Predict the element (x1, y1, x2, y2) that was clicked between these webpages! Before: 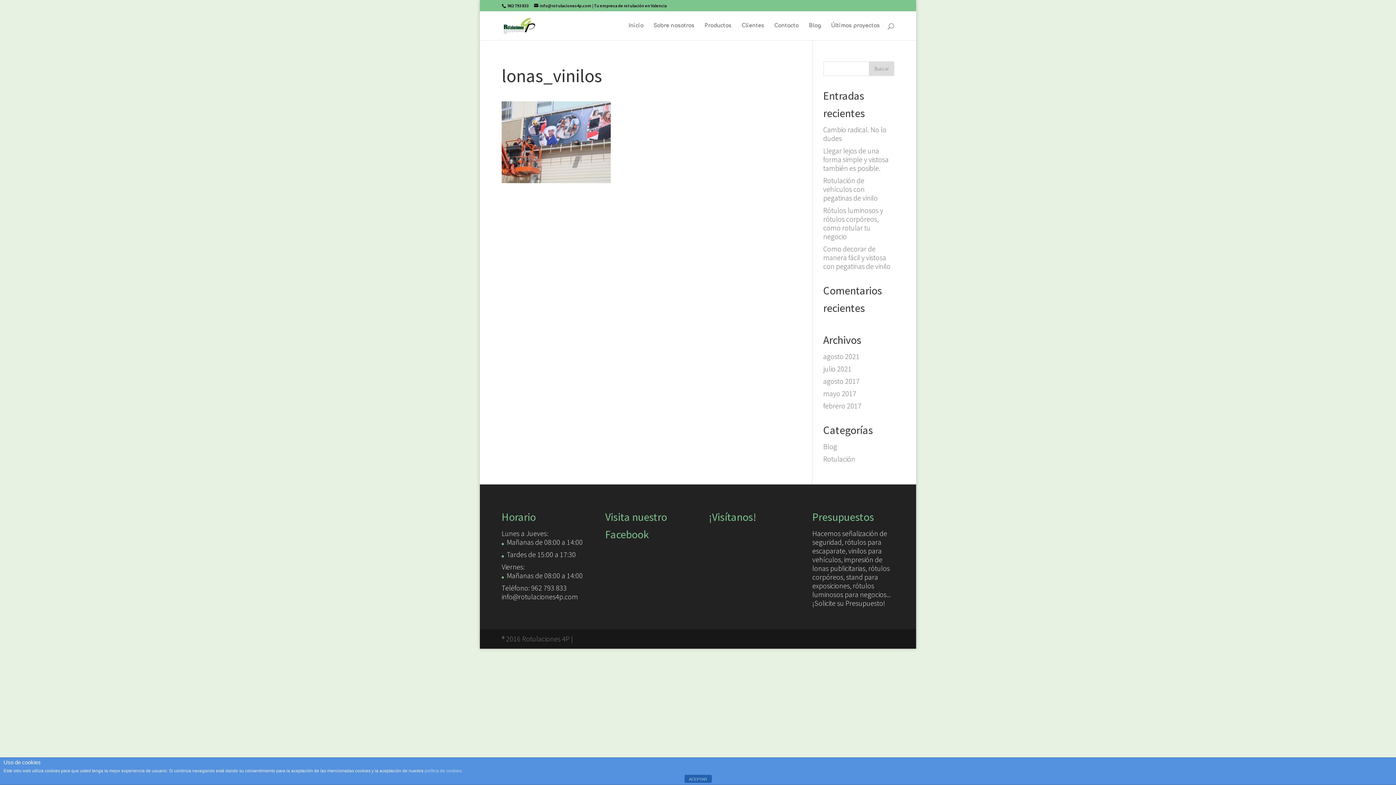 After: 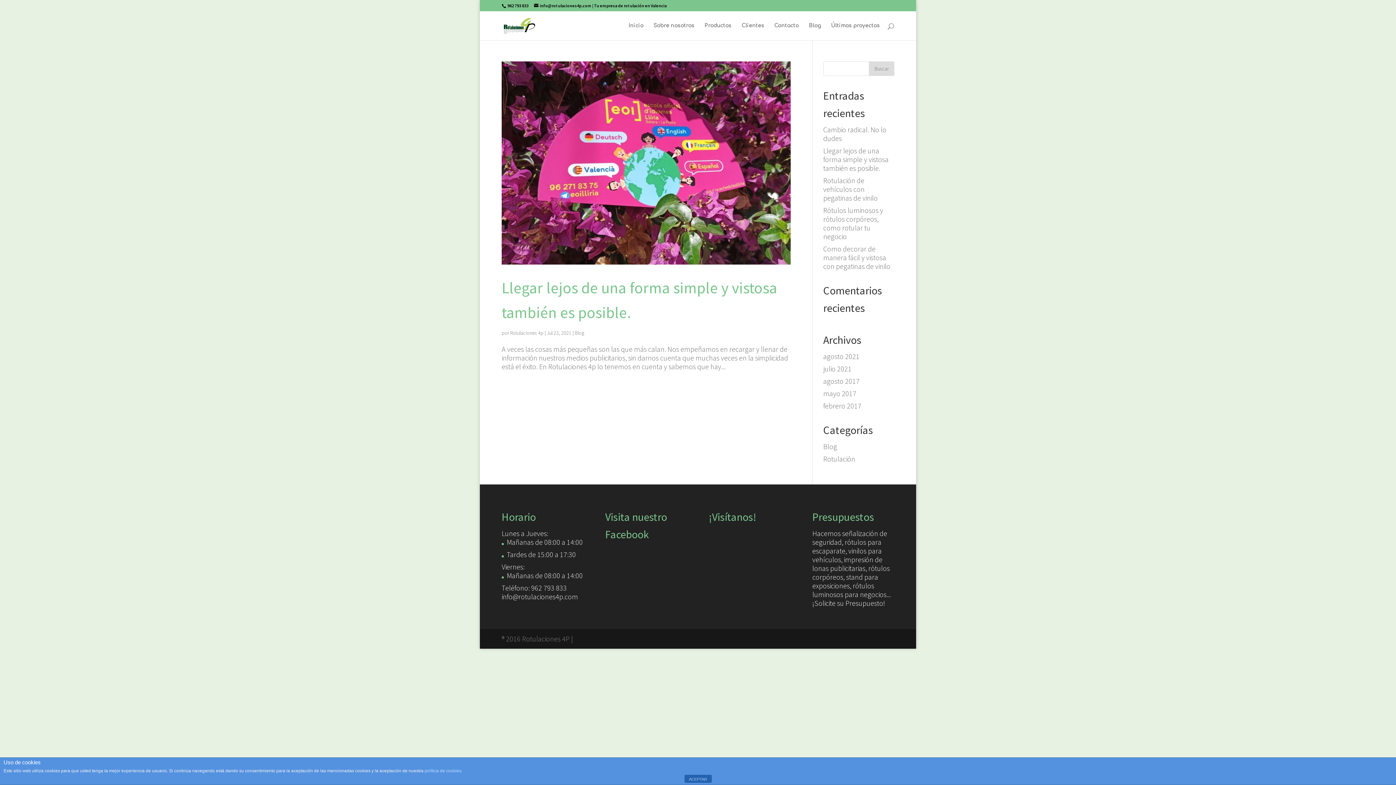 Action: label: julio 2021 bbox: (823, 364, 851, 373)